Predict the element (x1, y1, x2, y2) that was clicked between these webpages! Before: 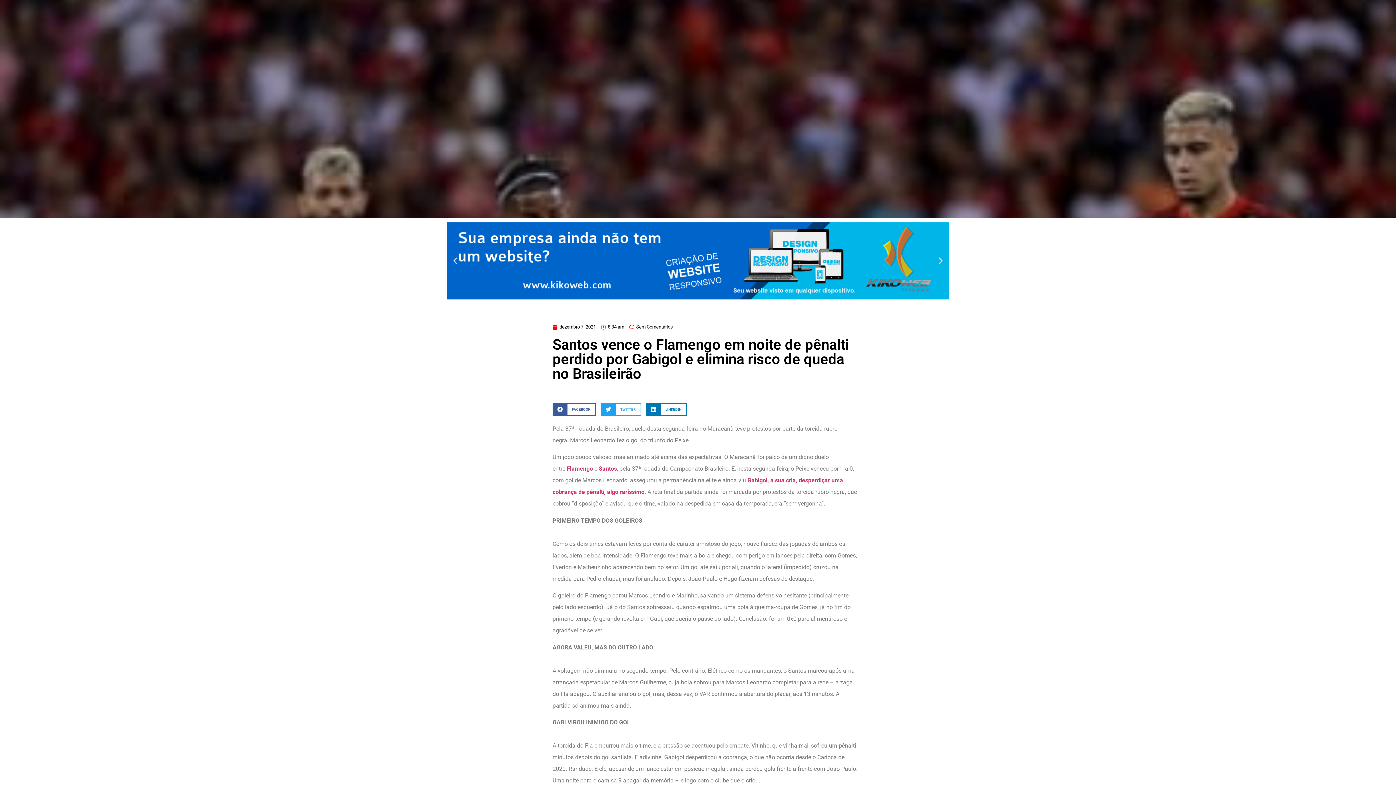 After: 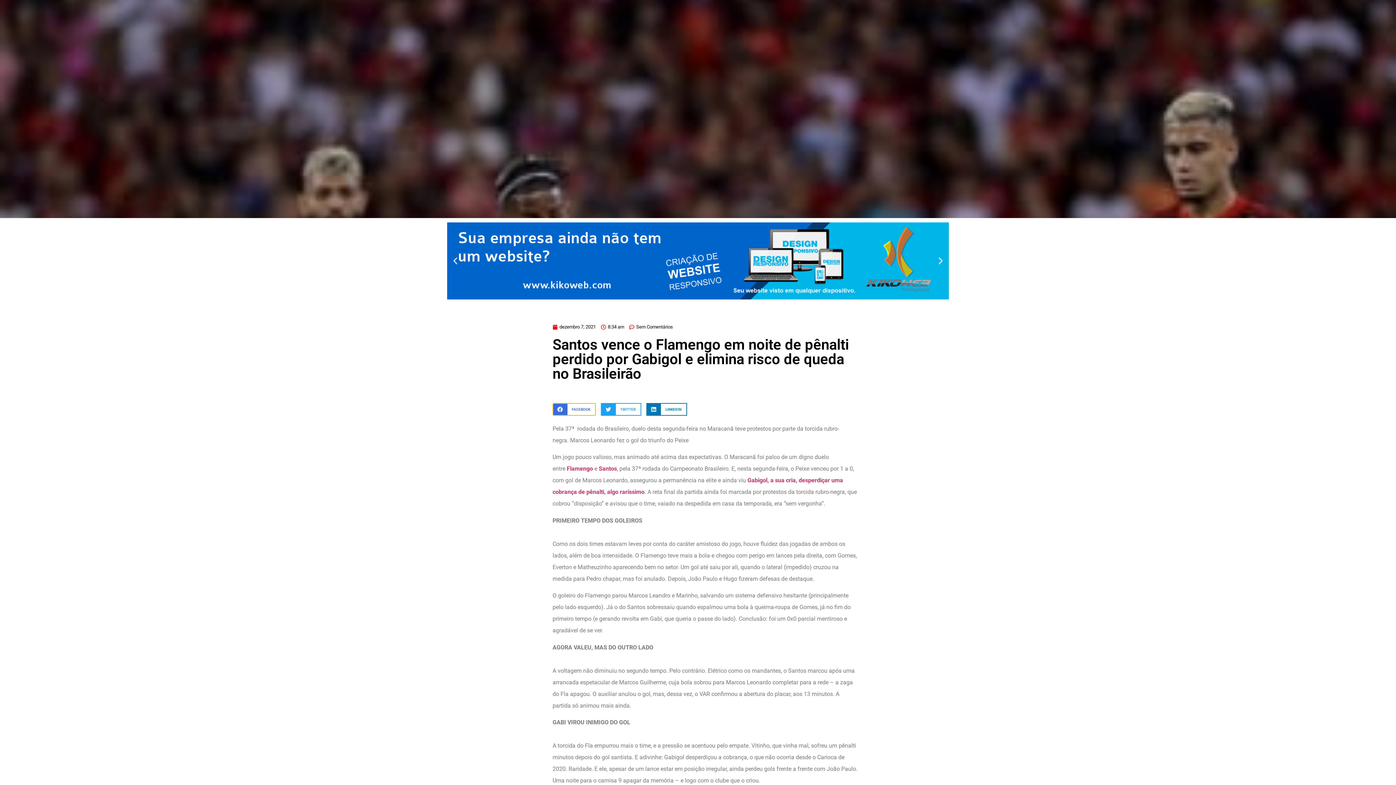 Action: bbox: (552, 403, 596, 416) label: Compartilhar no facebook